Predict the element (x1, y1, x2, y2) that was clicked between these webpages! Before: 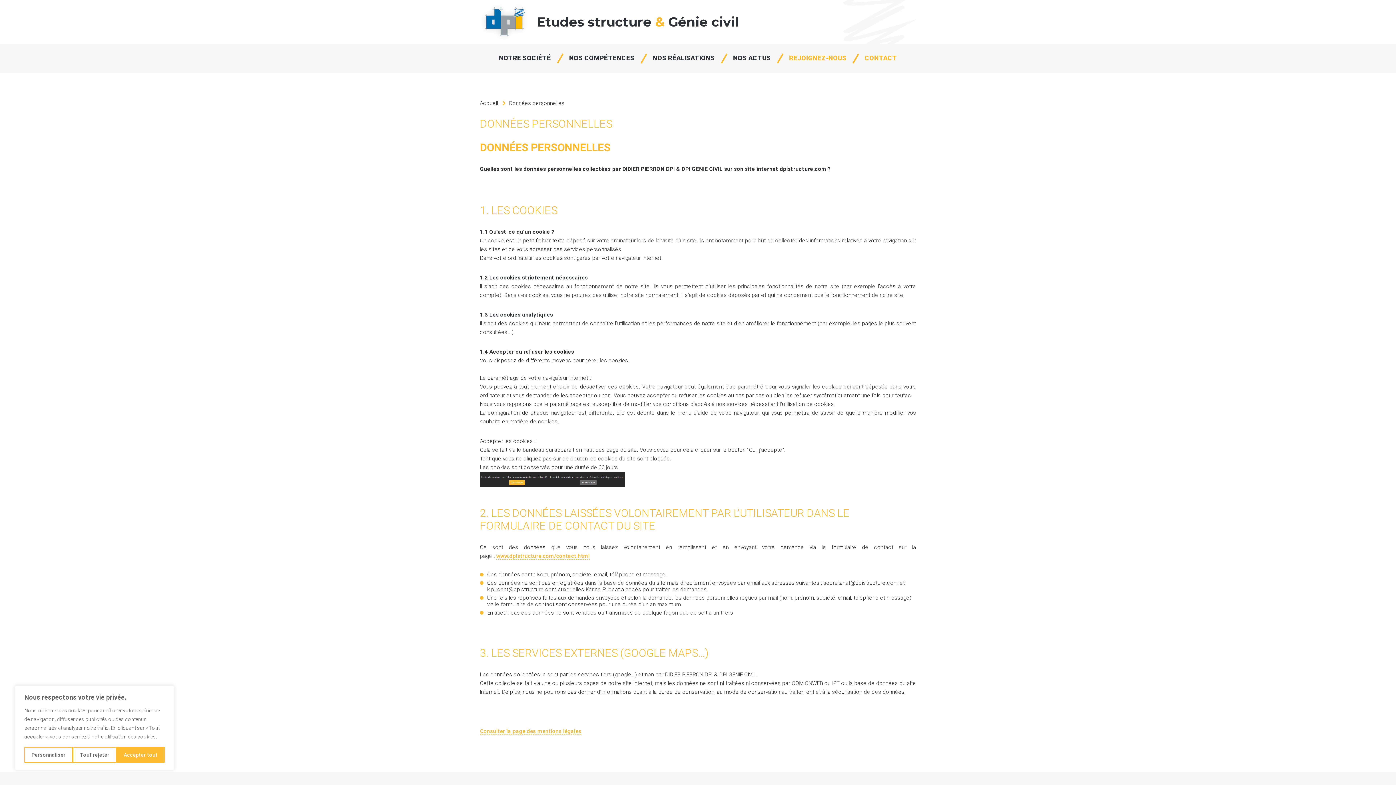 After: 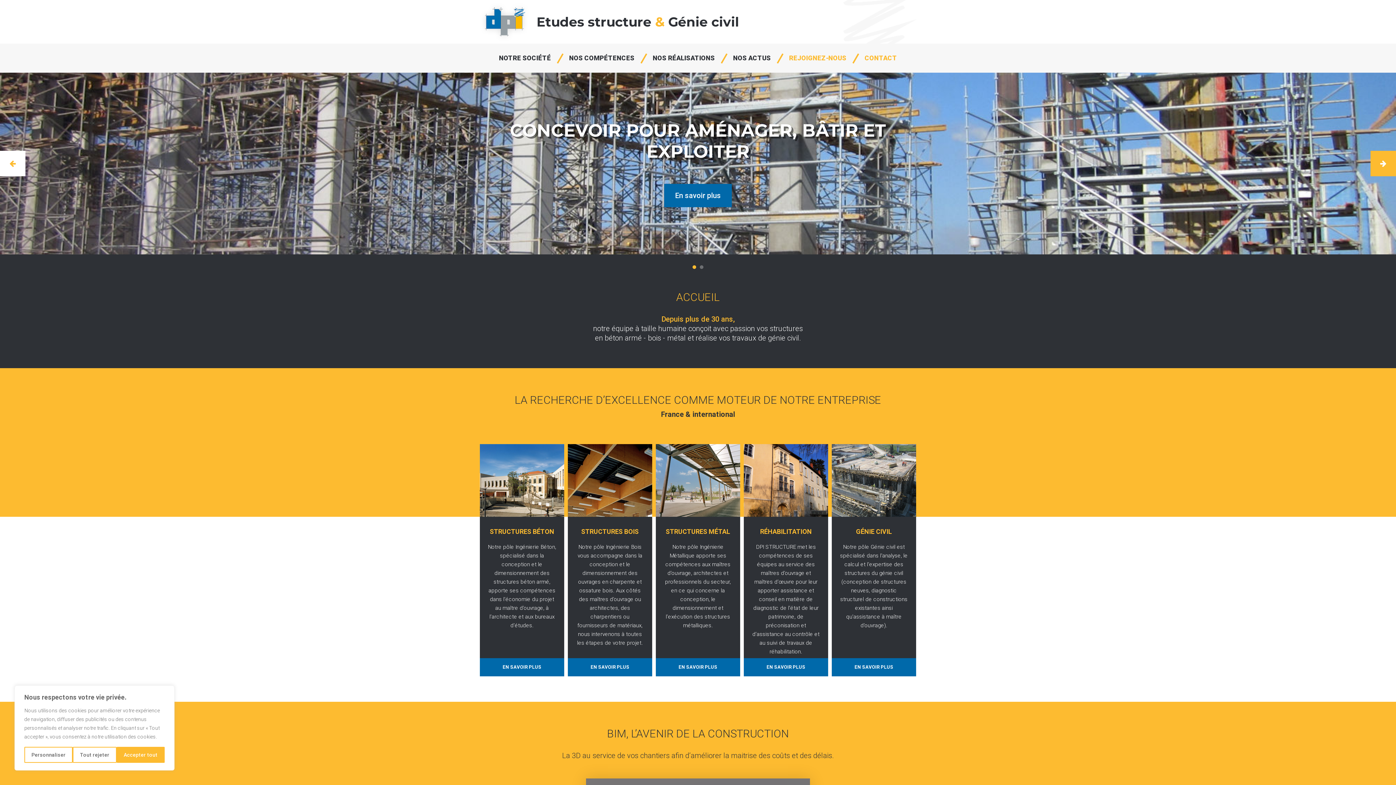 Action: bbox: (480, 100, 498, 106) label: Accueil